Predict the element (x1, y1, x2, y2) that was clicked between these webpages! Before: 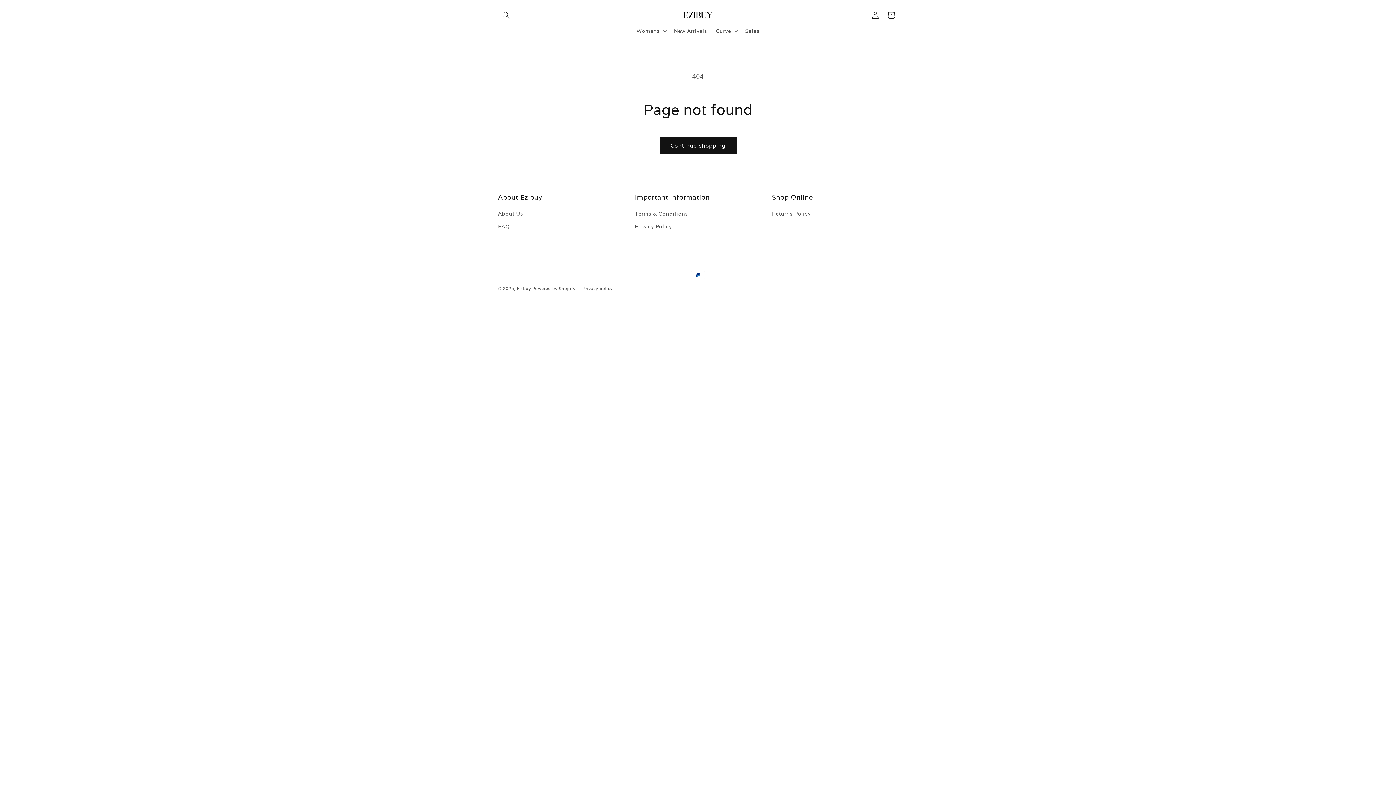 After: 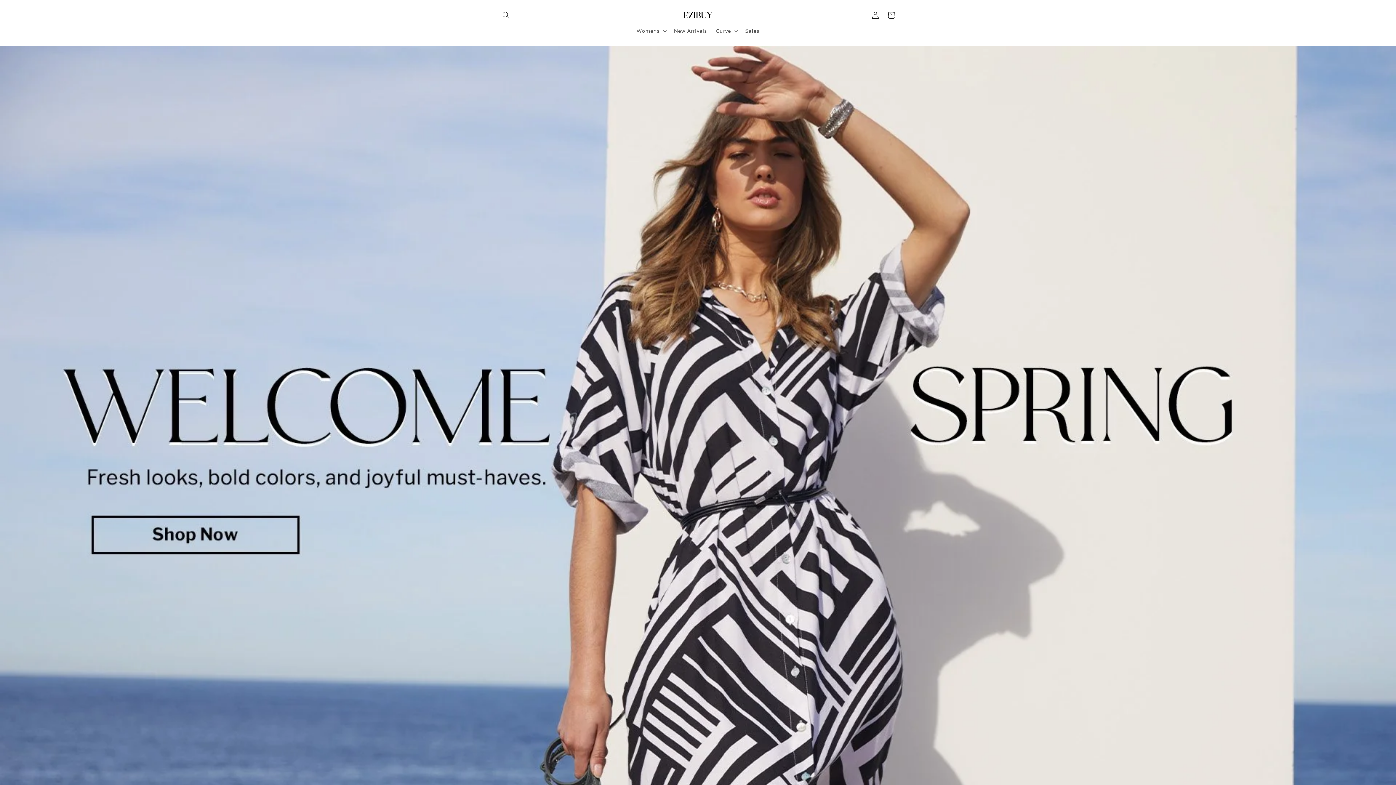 Action: bbox: (679, 8, 717, 21)